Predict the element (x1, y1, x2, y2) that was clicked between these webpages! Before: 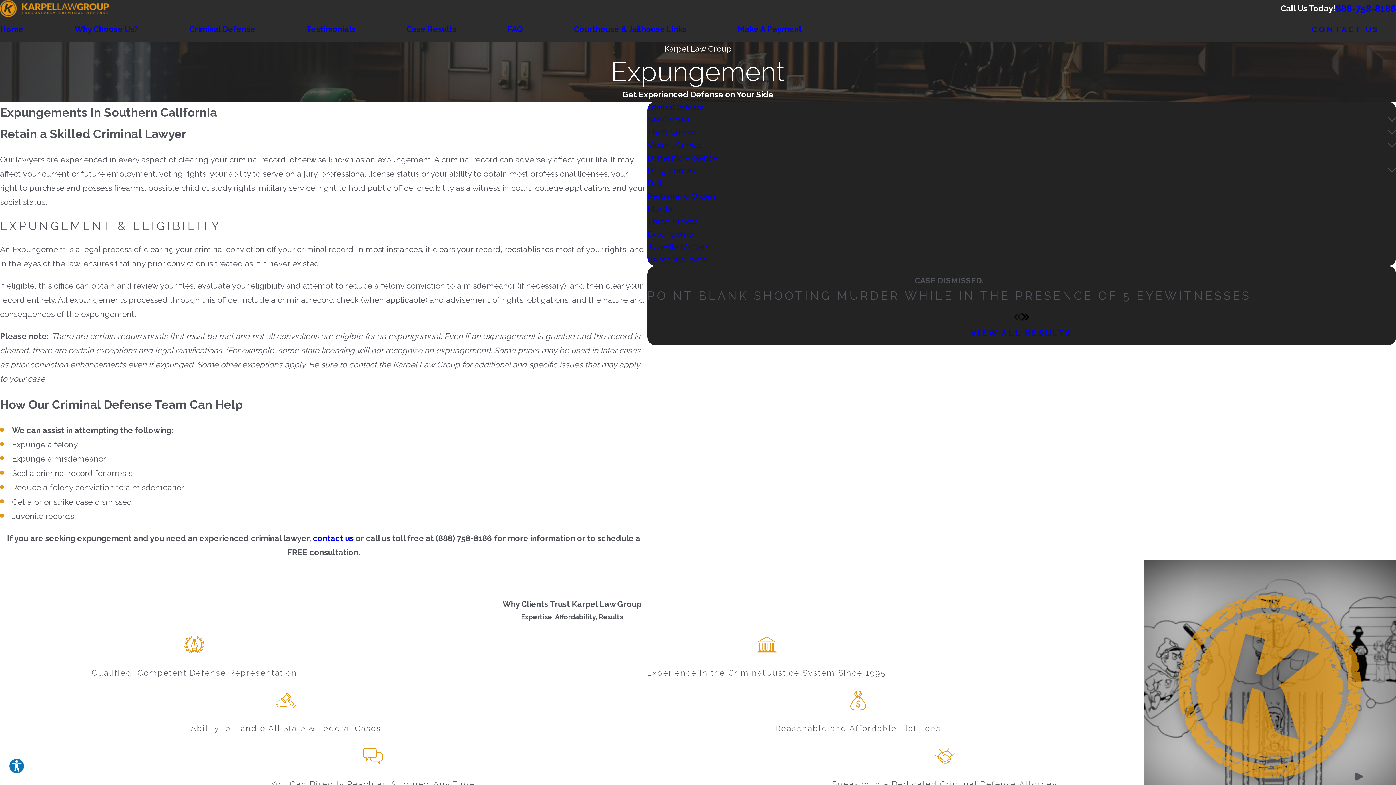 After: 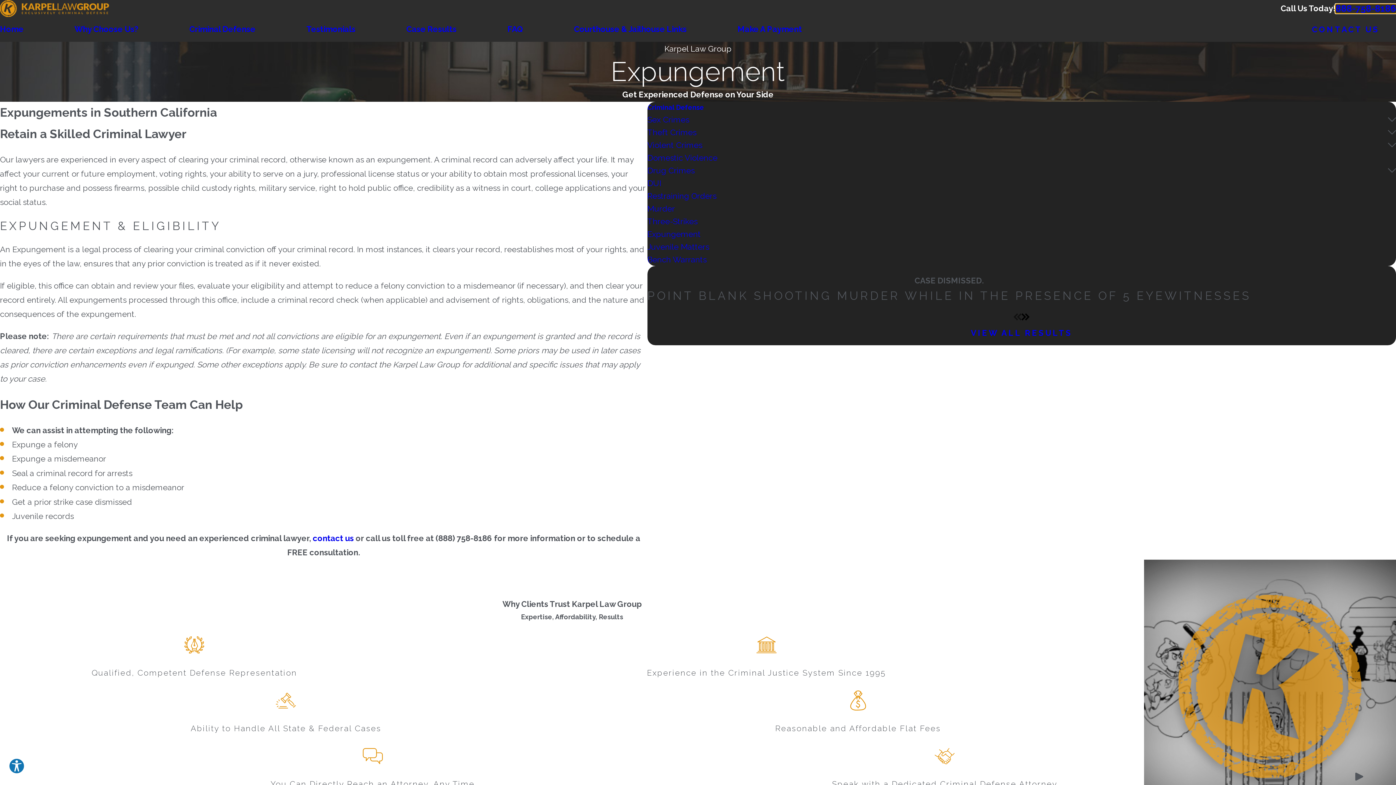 Action: bbox: (1336, 4, 1396, 12) label: 888-758-8186